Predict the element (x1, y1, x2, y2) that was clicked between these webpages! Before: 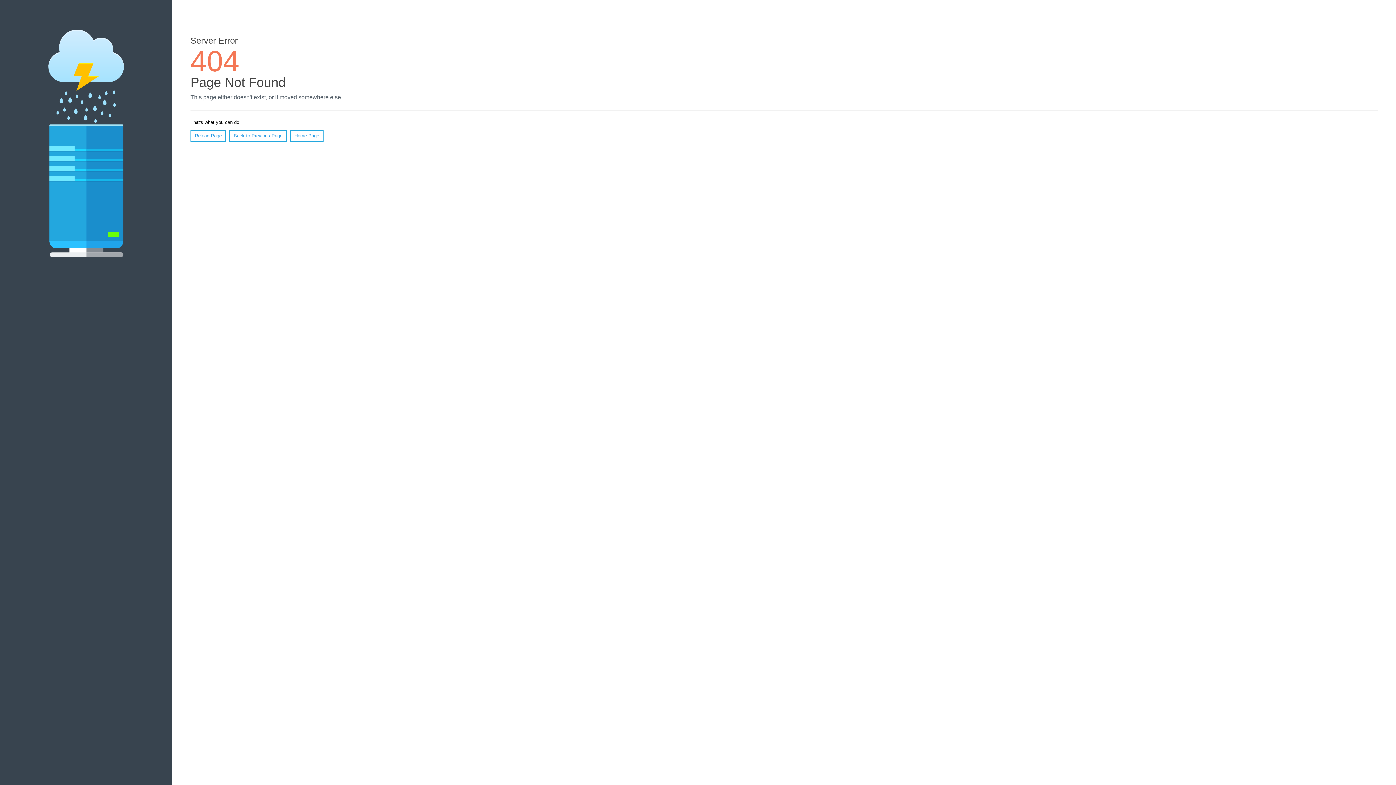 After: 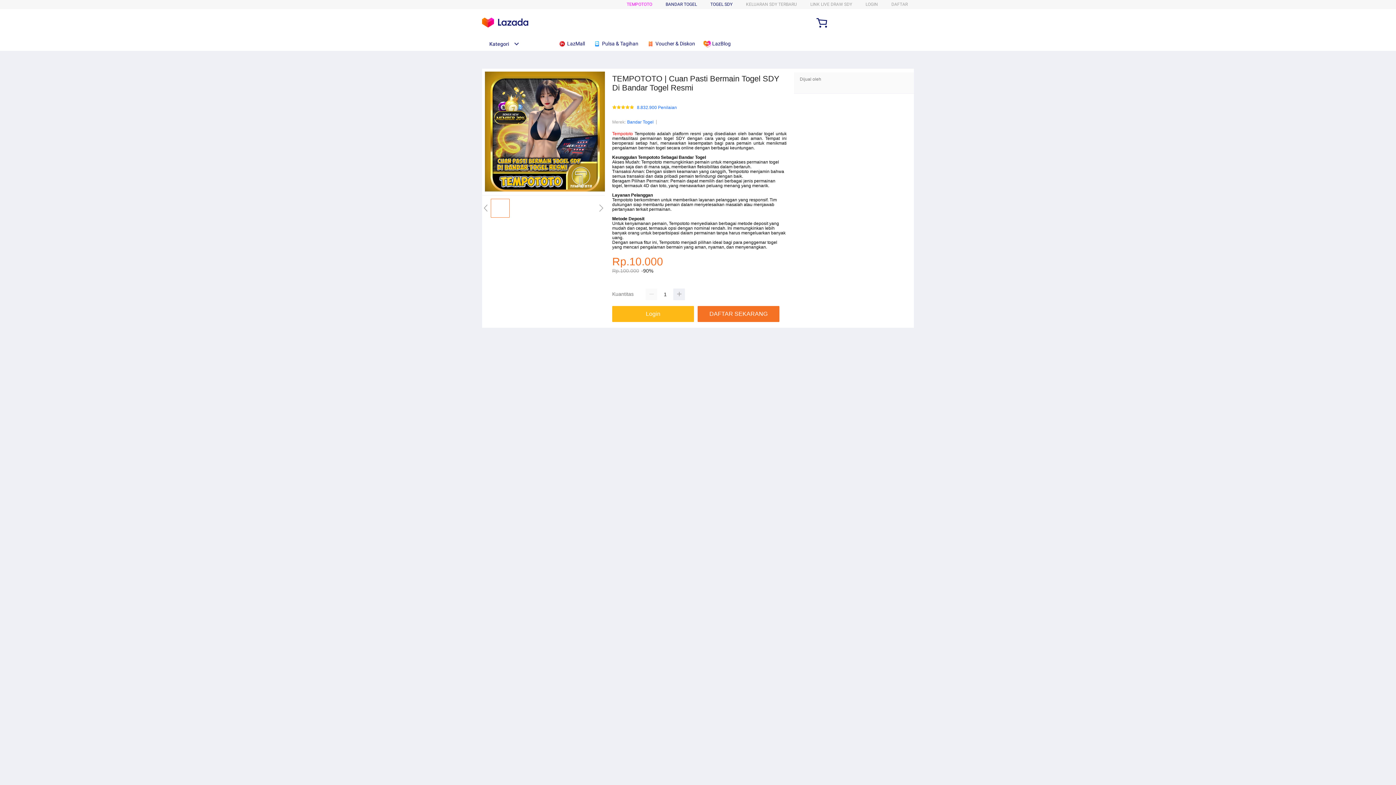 Action: label: Home Page bbox: (290, 130, 323, 141)